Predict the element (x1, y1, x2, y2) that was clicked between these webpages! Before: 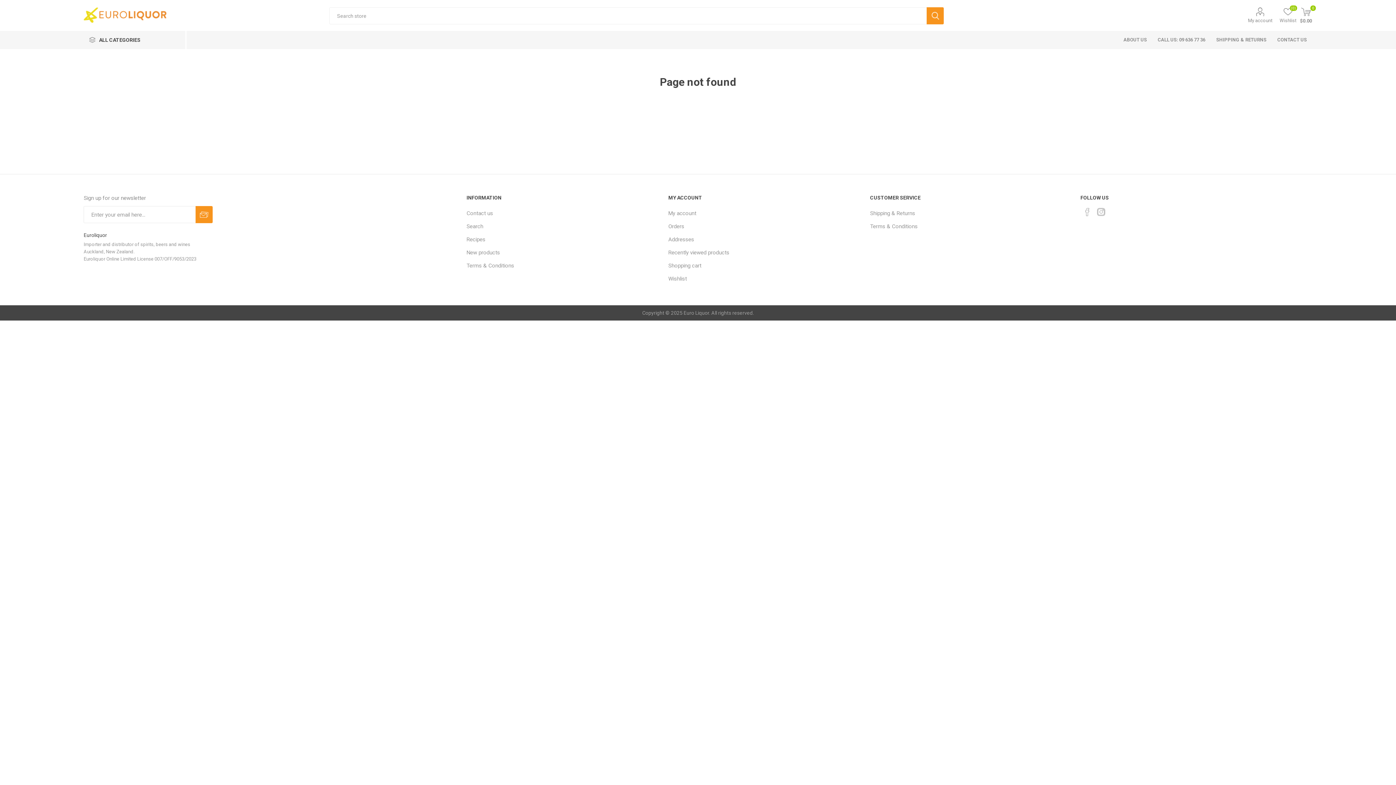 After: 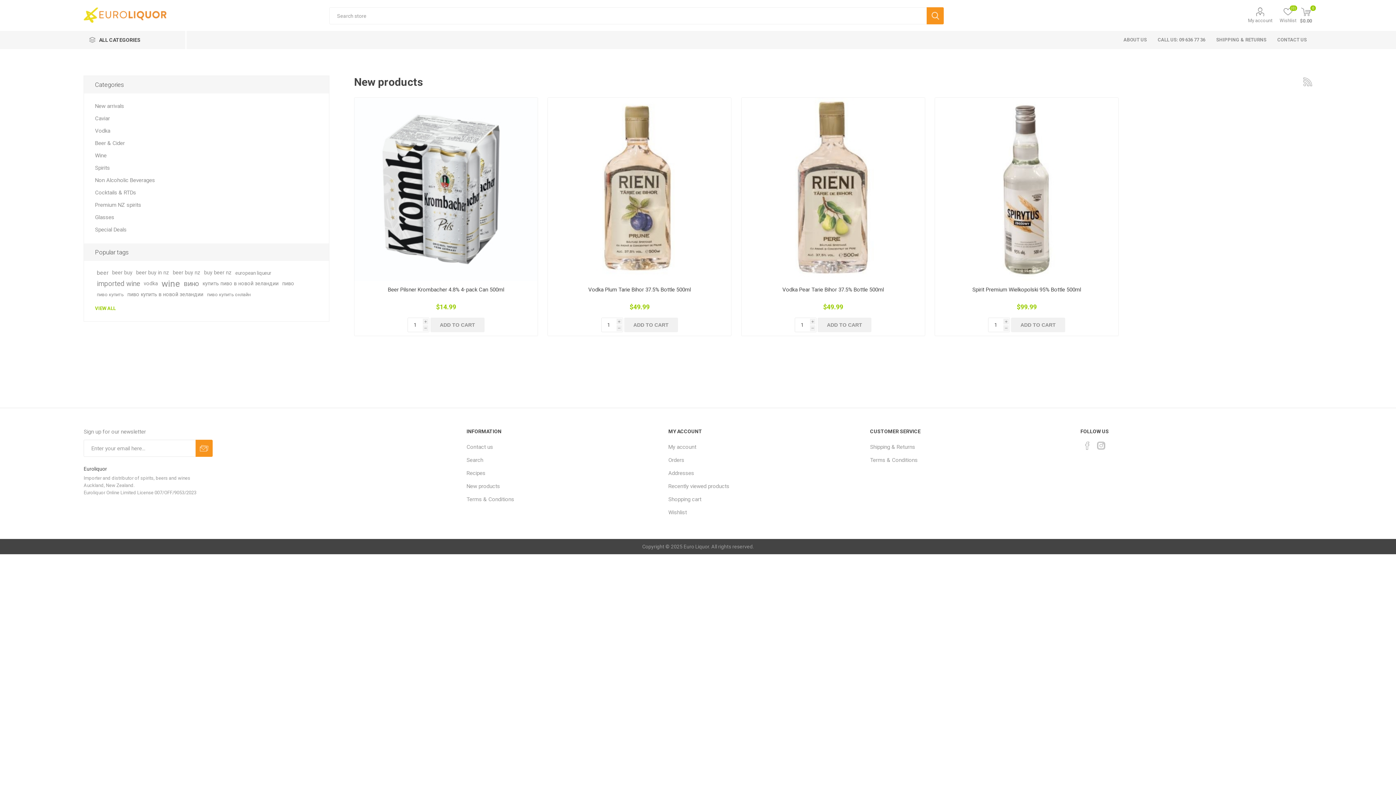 Action: label: New products bbox: (466, 249, 500, 256)